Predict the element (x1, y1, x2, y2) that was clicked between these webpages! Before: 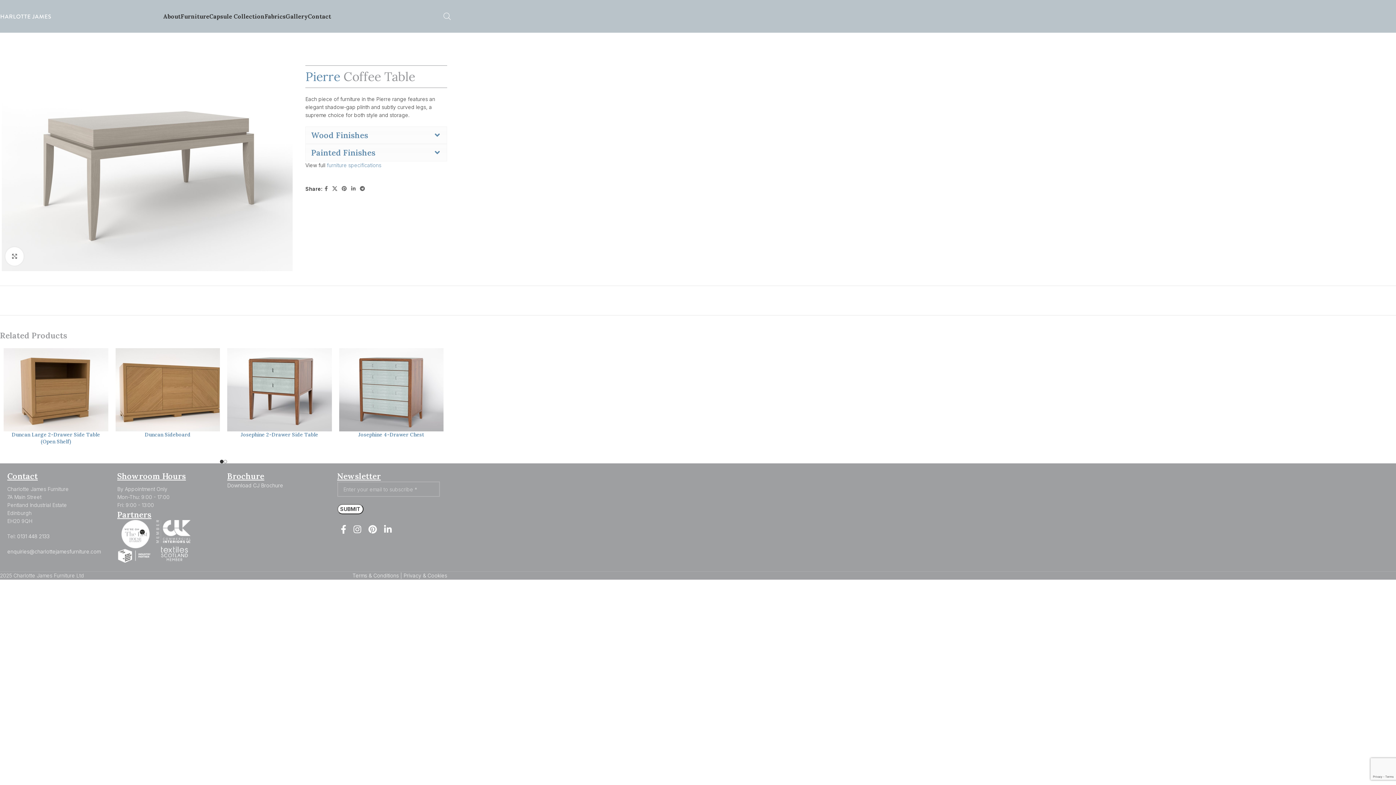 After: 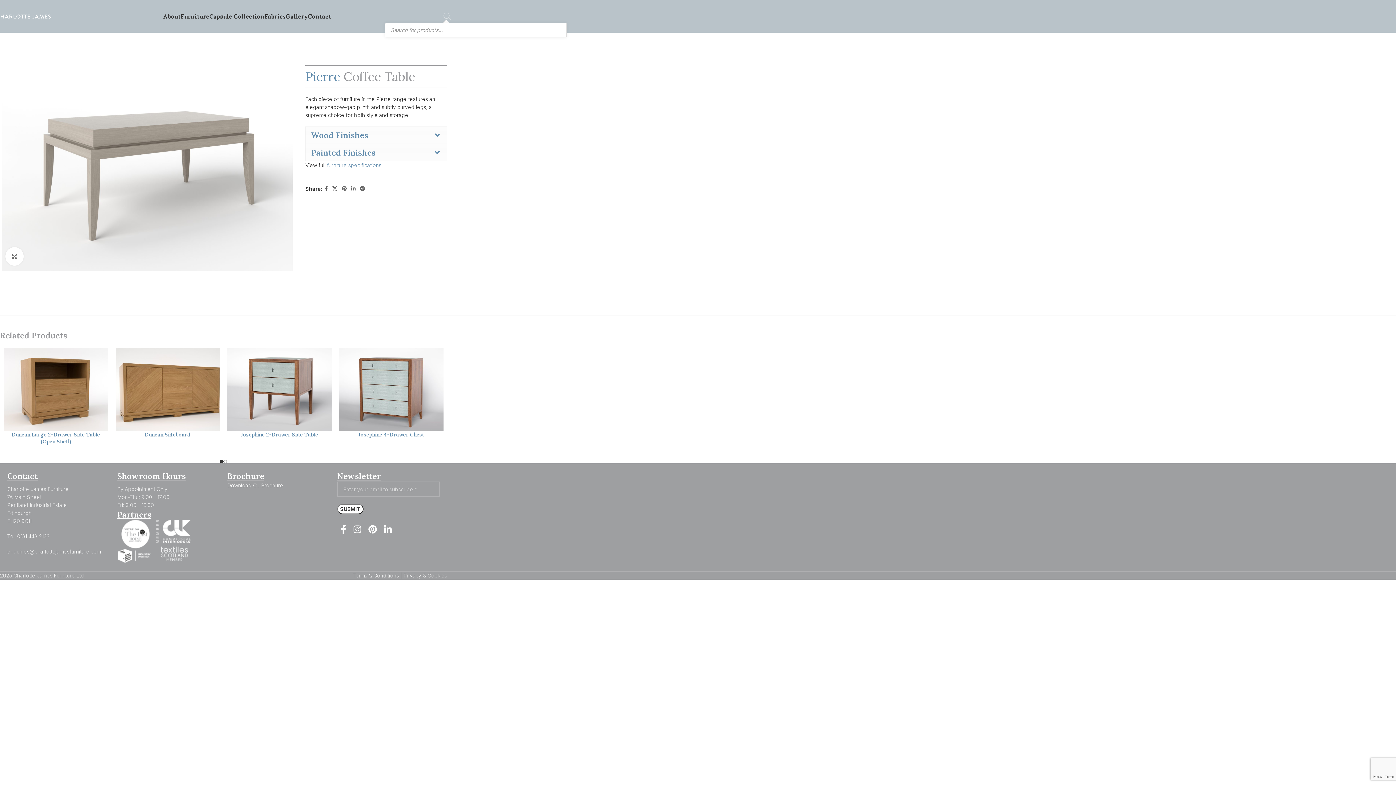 Action: bbox: (443, 12, 450, 19)